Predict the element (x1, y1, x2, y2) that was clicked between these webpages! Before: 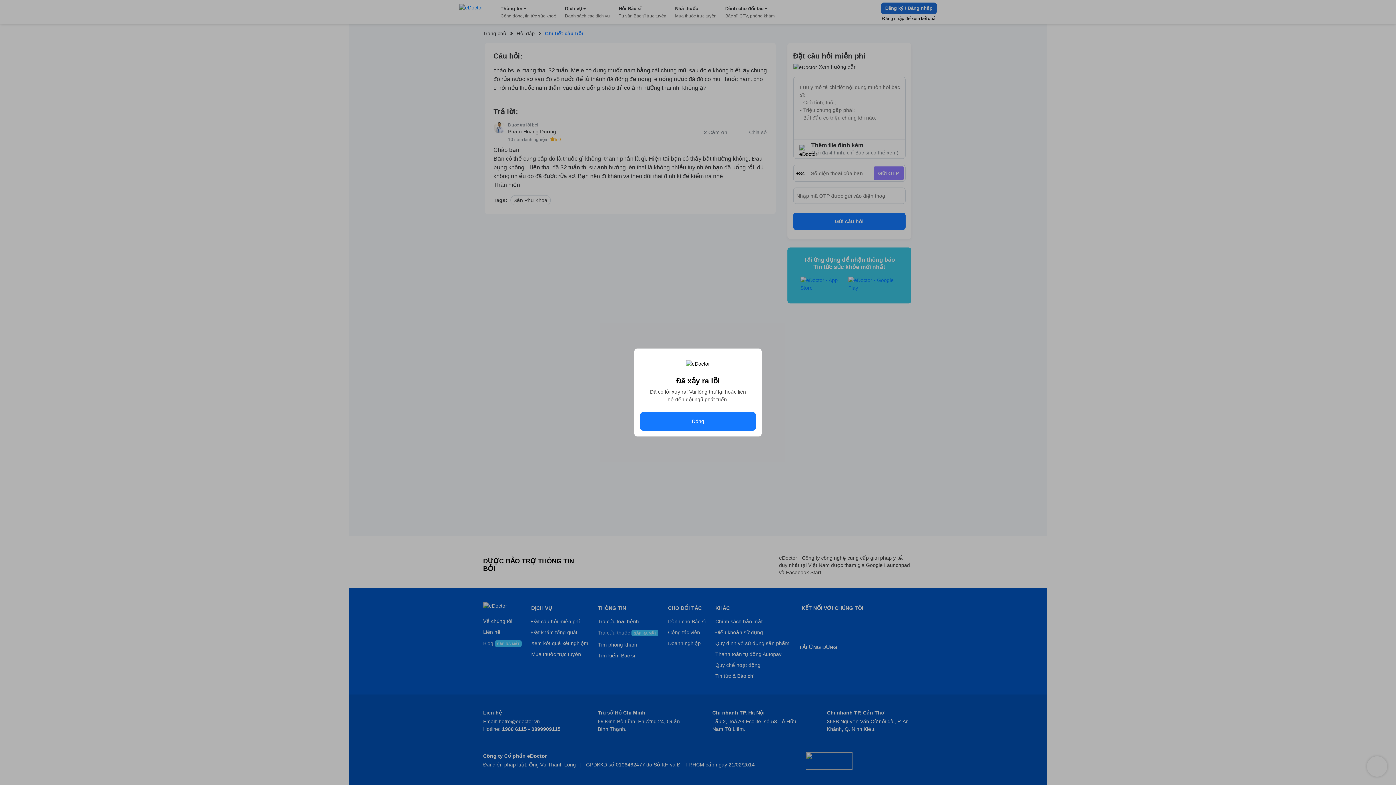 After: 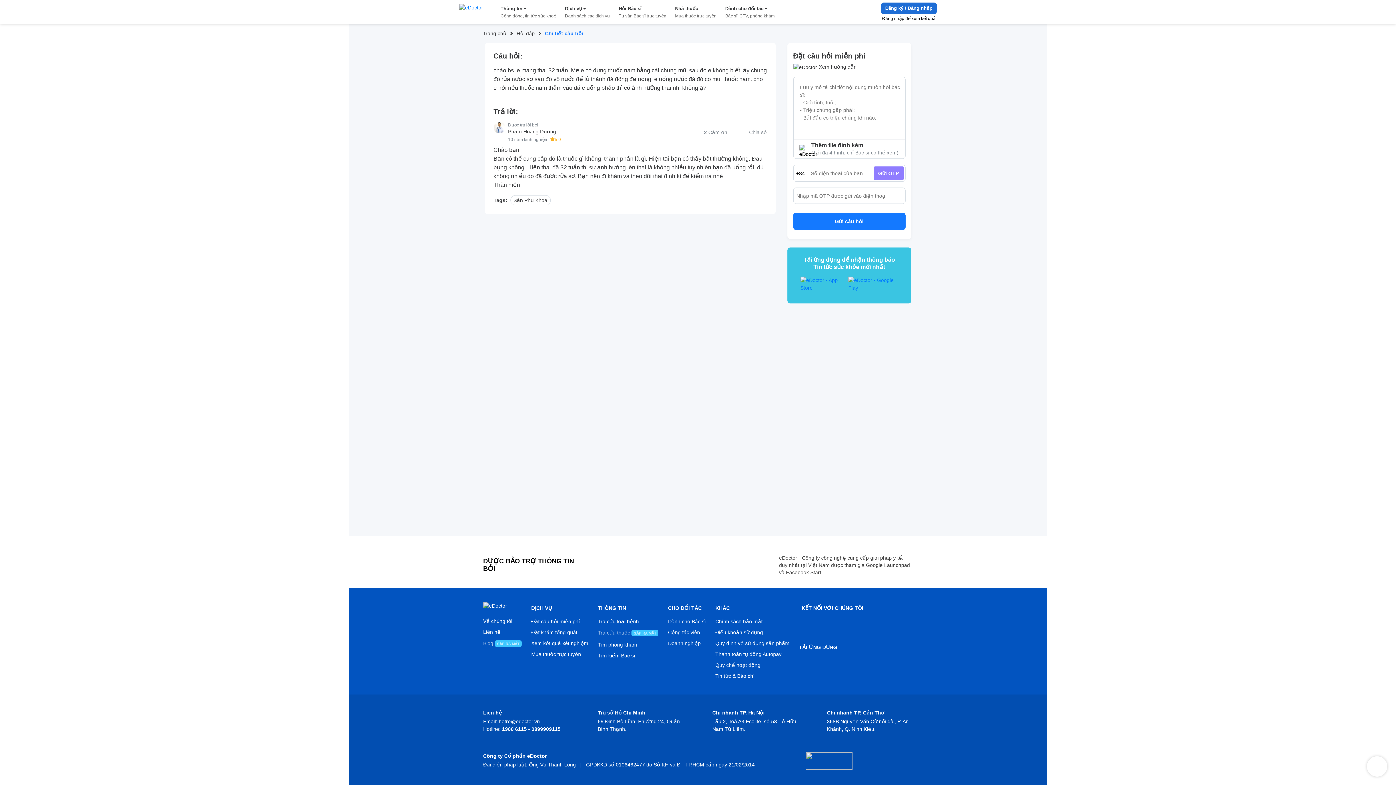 Action: label: Đóng bbox: (640, 412, 756, 430)